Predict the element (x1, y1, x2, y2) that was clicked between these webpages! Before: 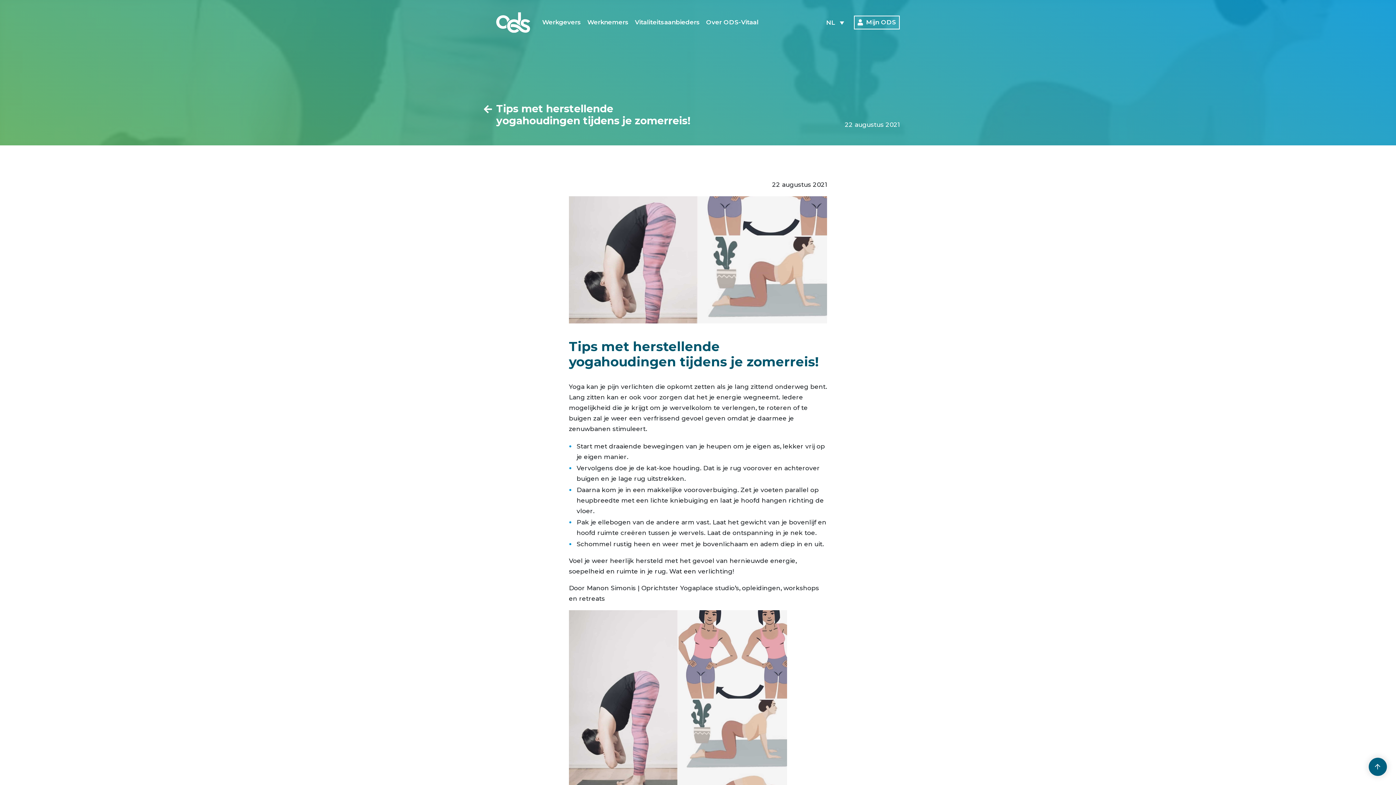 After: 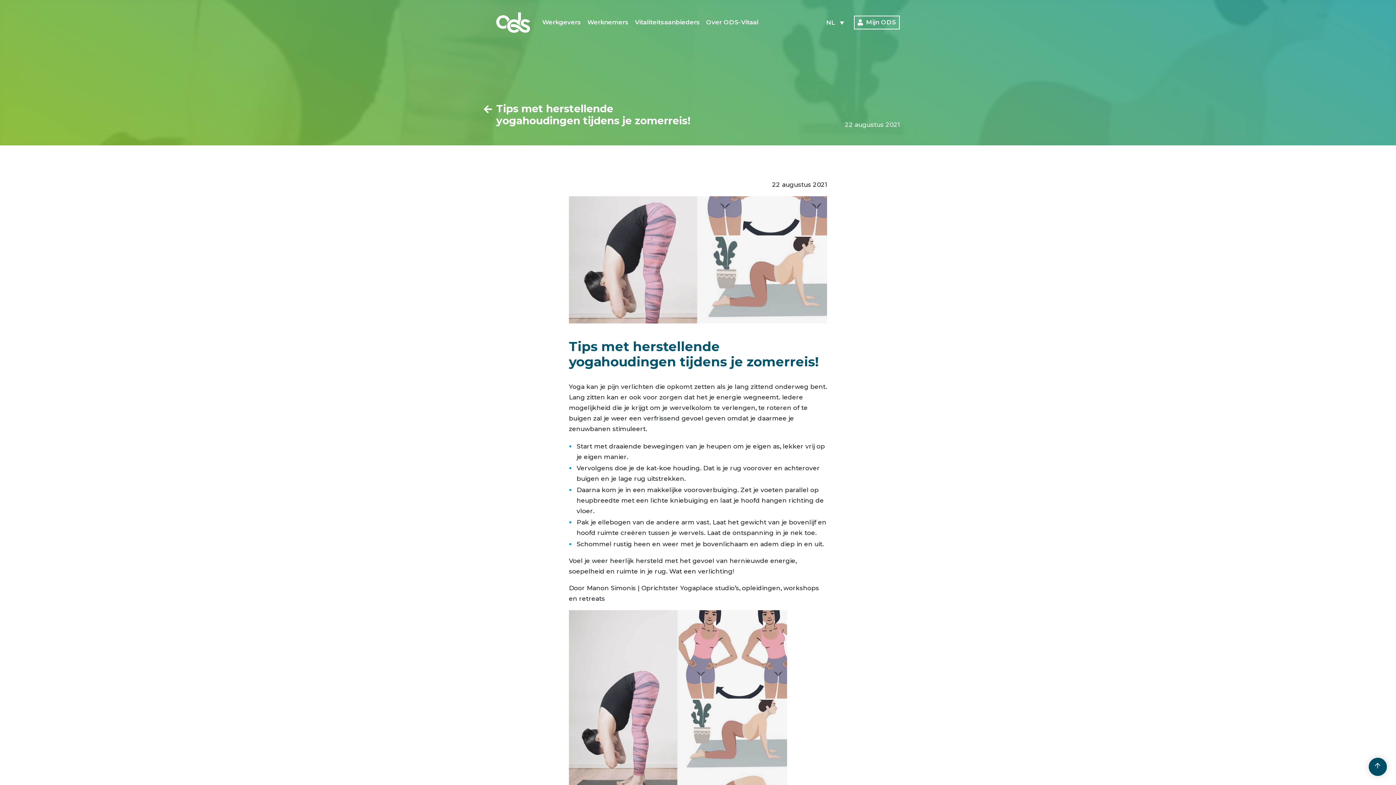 Action: bbox: (1368, 758, 1387, 776)